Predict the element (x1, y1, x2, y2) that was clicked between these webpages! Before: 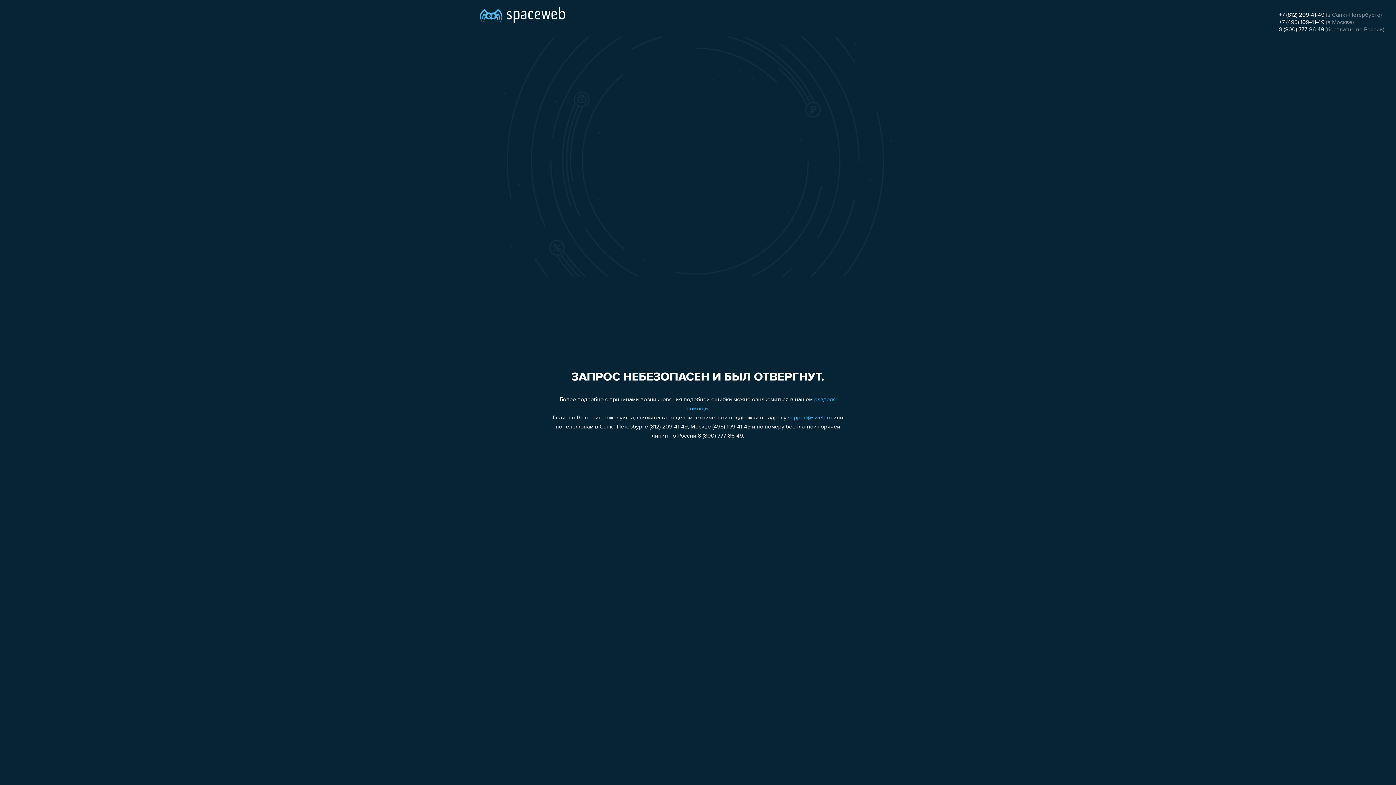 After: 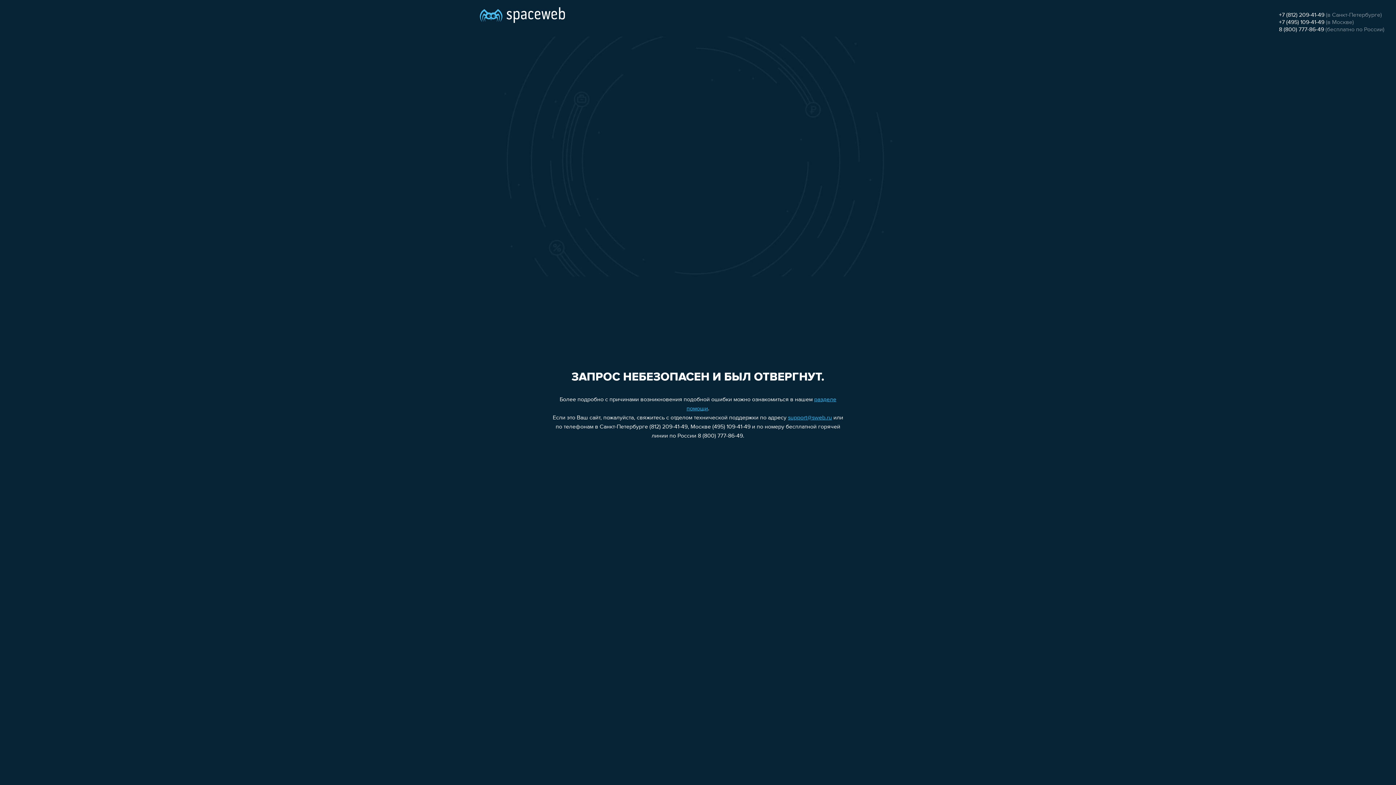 Action: bbox: (1279, 12, 1324, 18) label: +7 (812) 209-41-49